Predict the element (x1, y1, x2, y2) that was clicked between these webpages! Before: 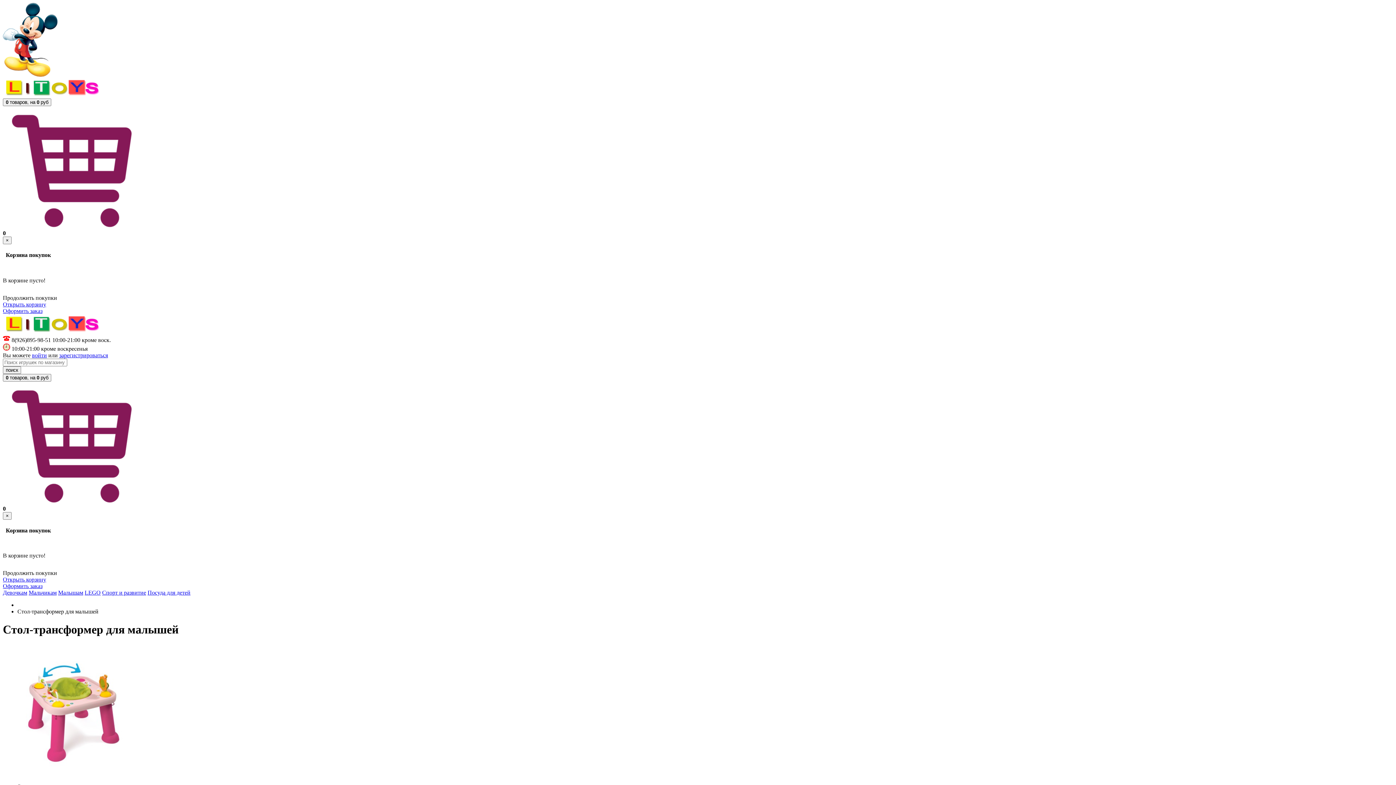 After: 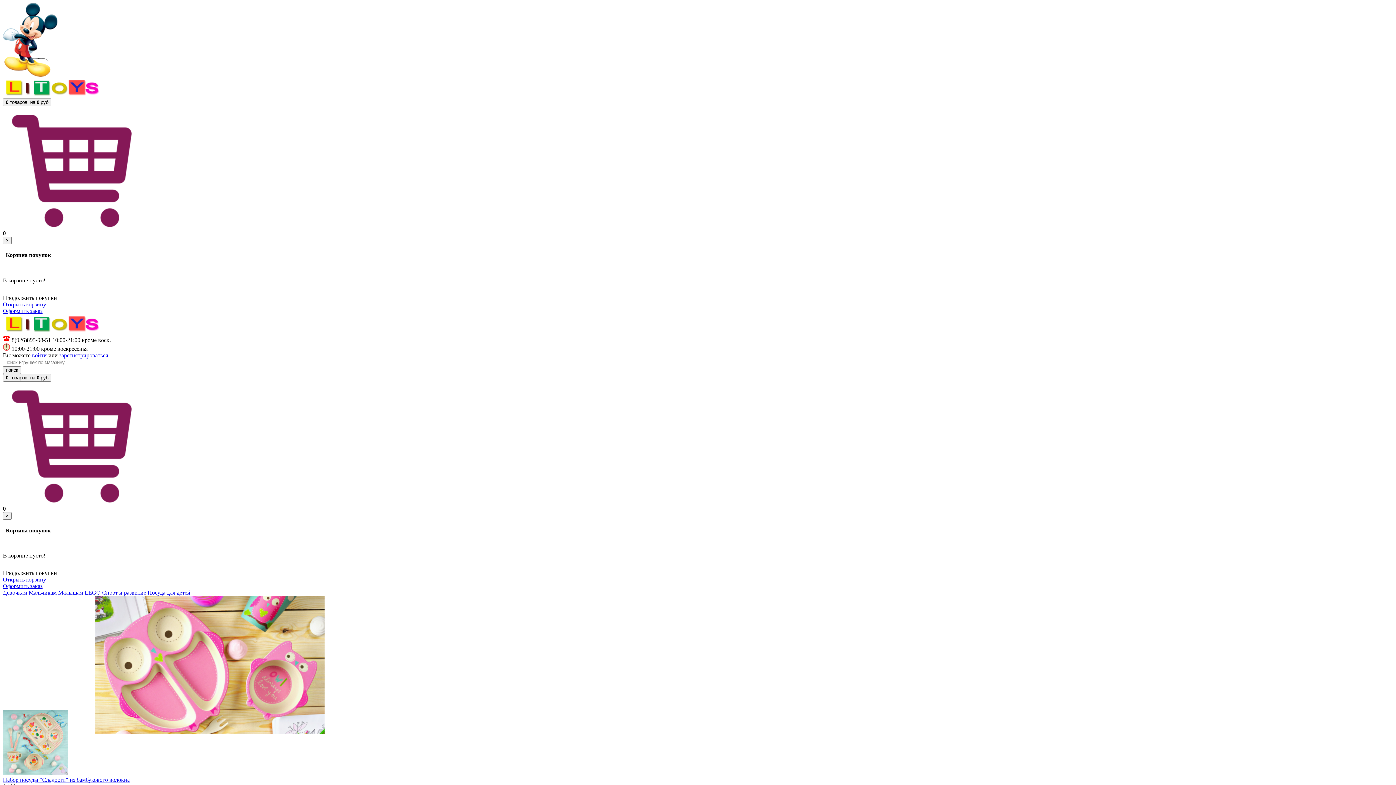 Action: bbox: (2, 328, 101, 334)